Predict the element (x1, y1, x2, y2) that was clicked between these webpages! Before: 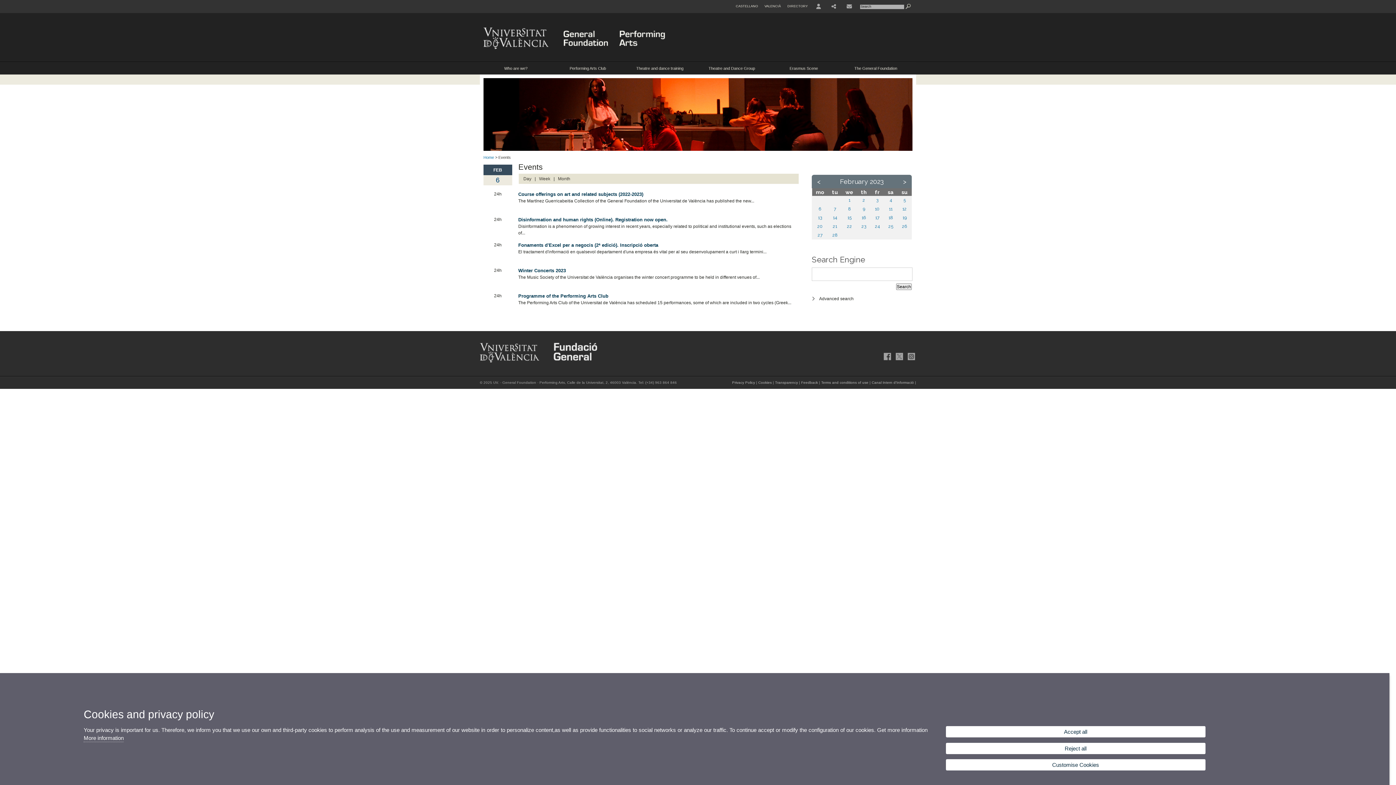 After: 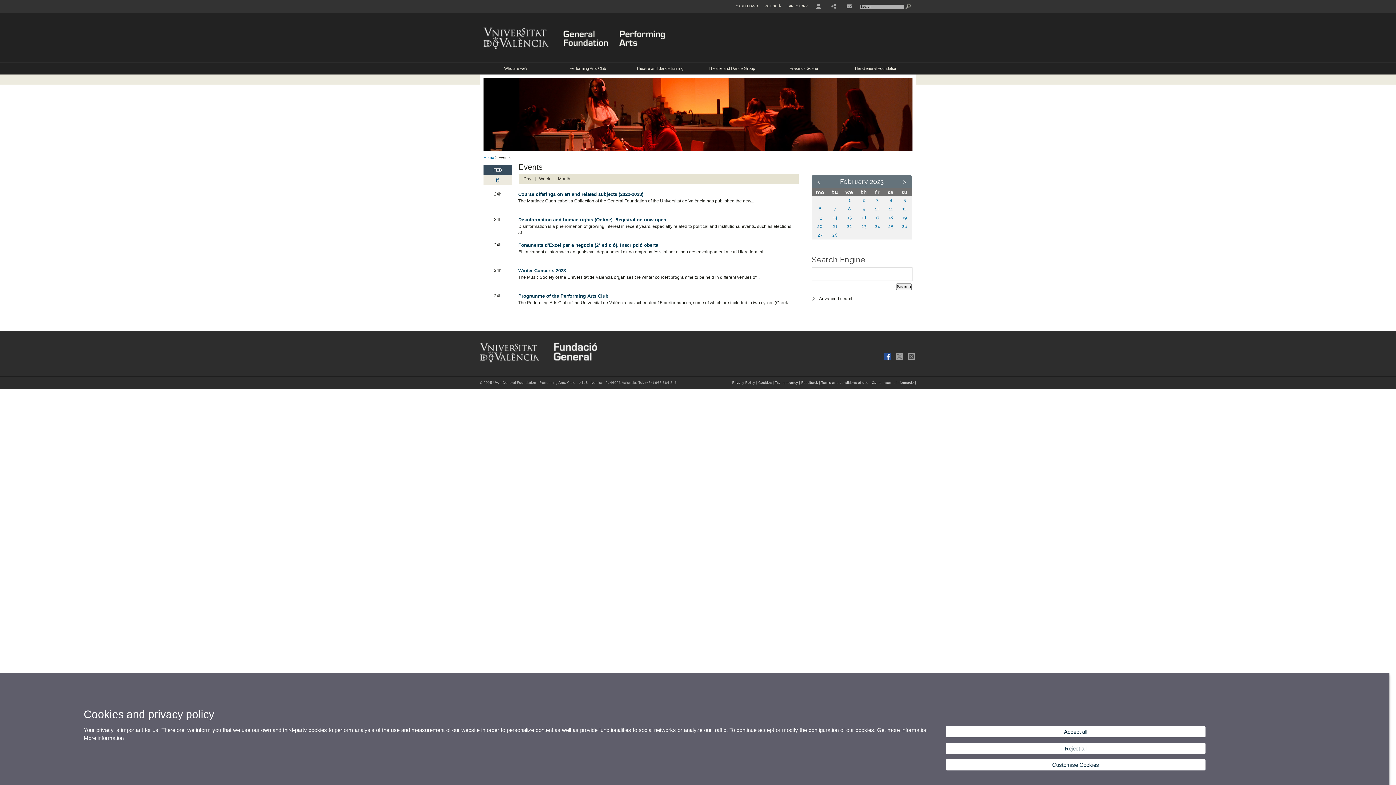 Action: bbox: (881, 352, 892, 360)